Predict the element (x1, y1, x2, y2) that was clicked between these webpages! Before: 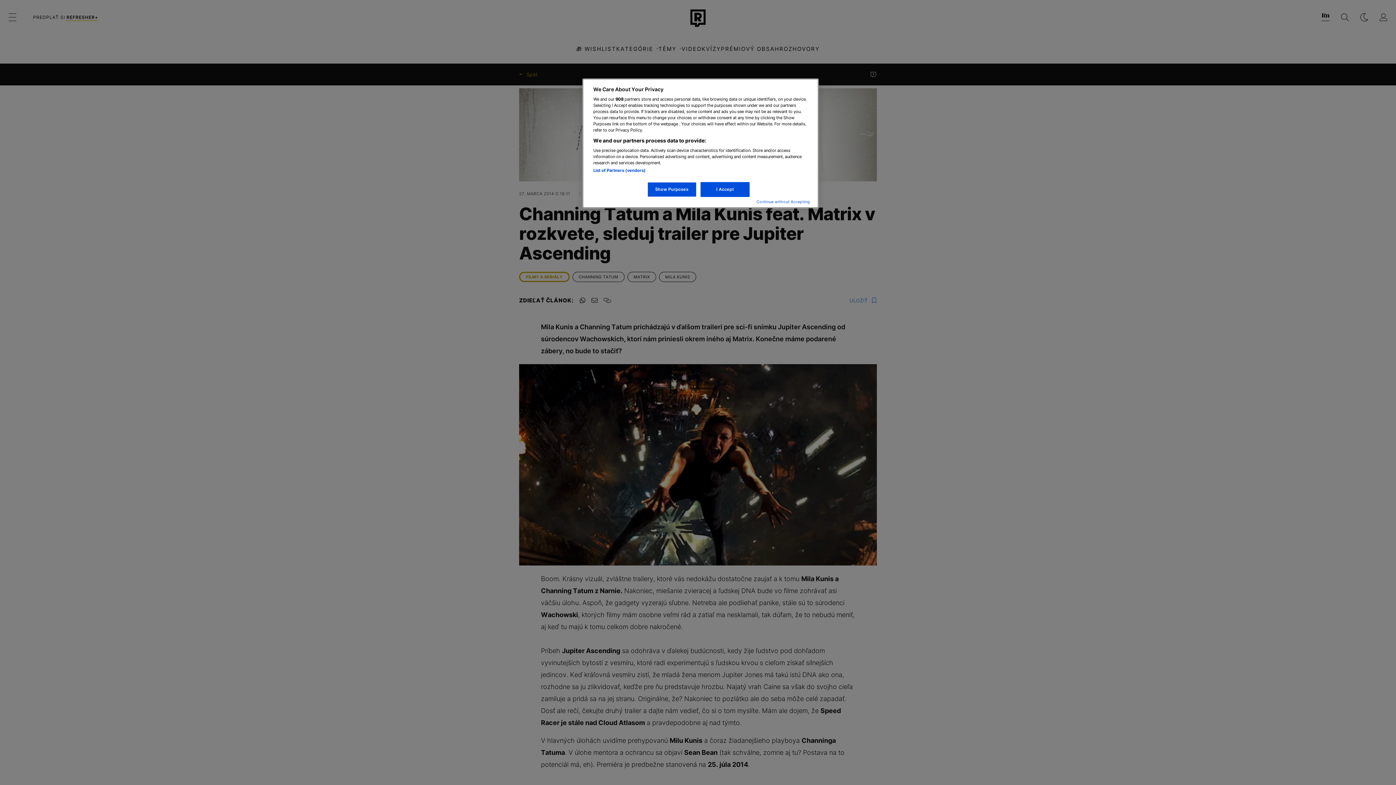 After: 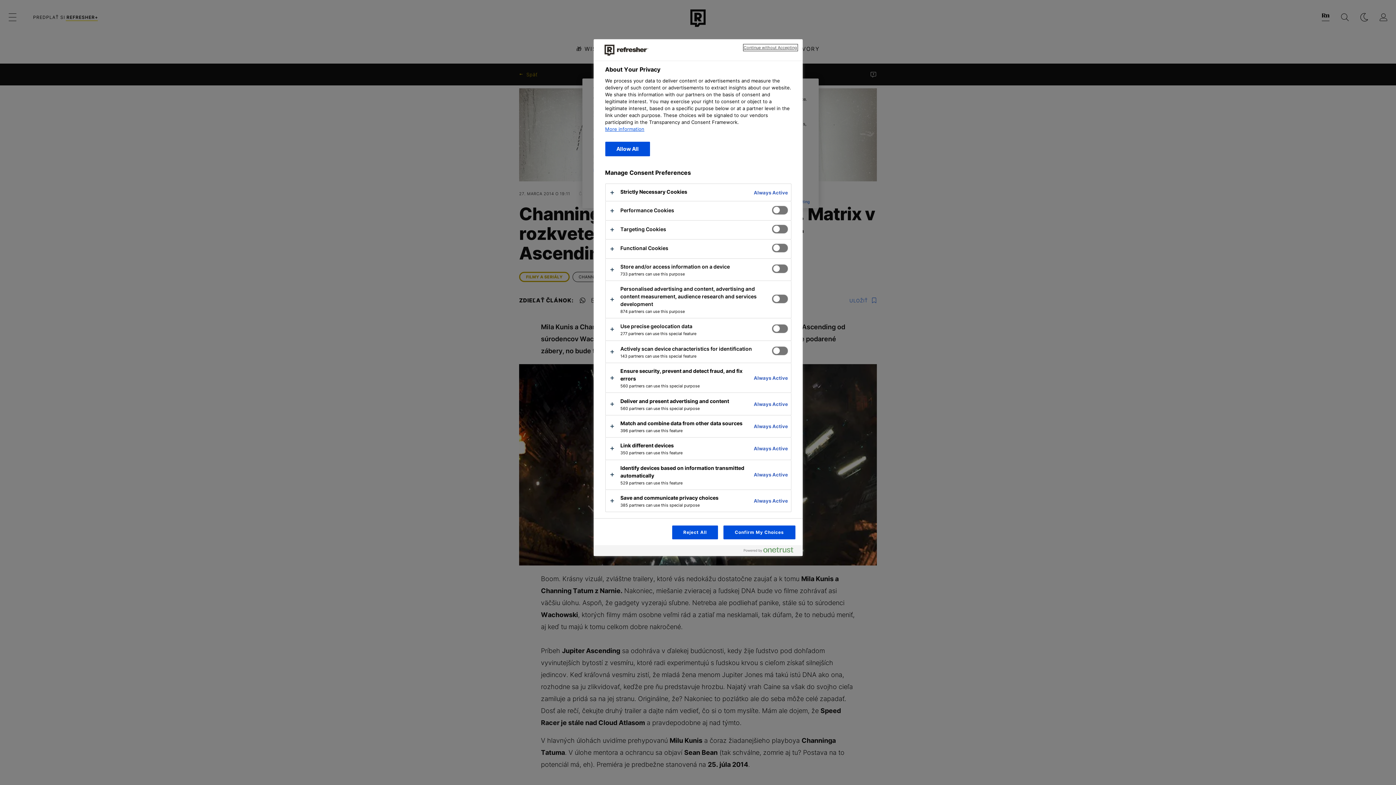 Action: label: Show Purposes bbox: (647, 182, 696, 197)